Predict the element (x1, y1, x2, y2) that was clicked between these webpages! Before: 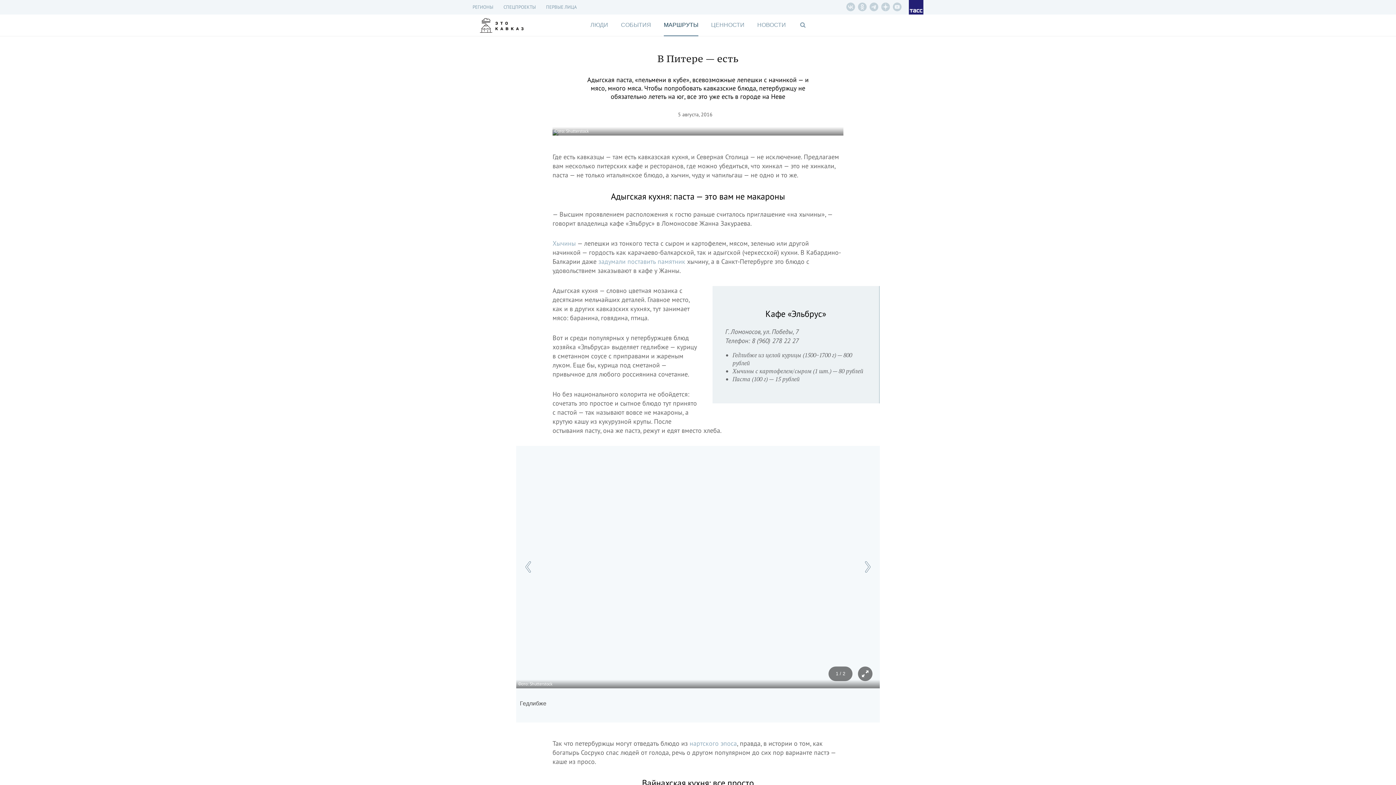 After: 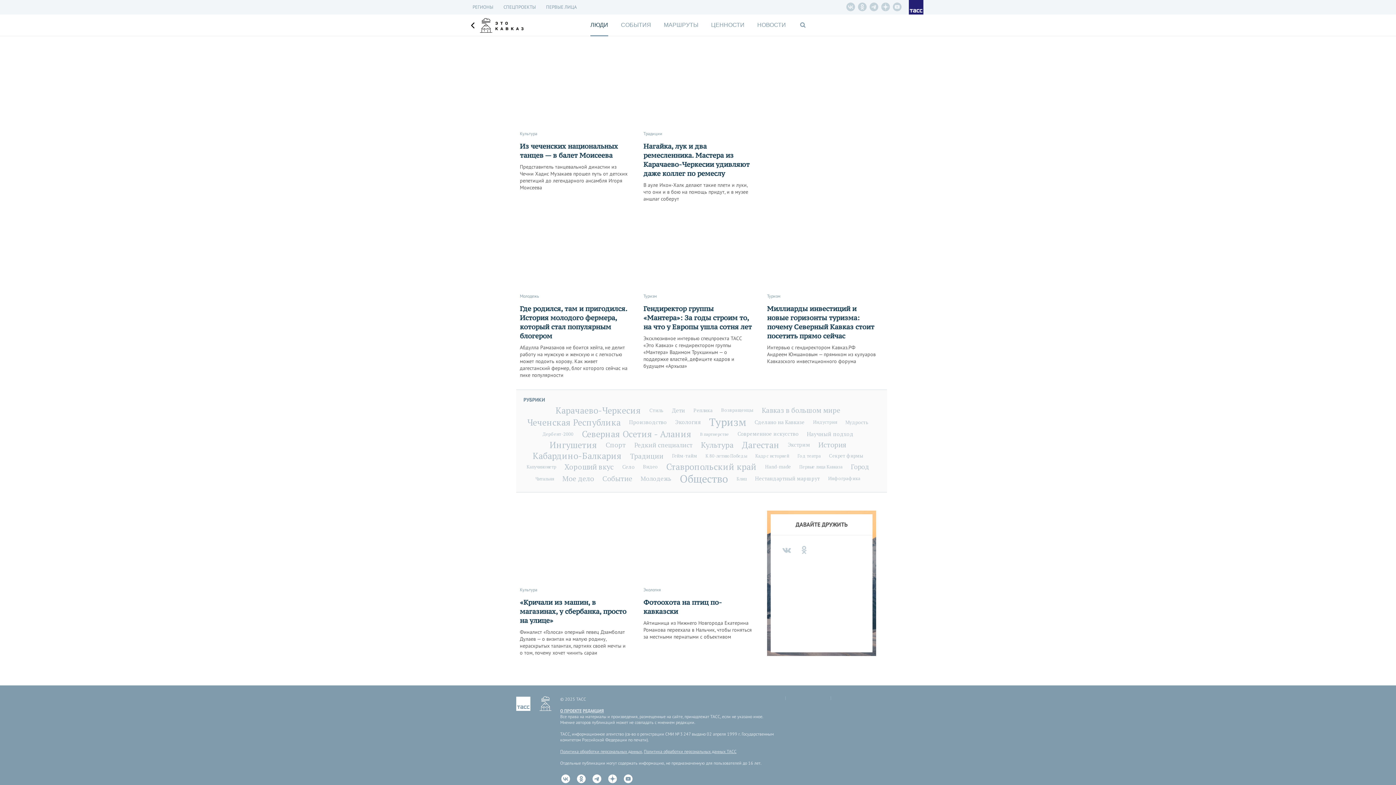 Action: label: ЛЮДИ bbox: (590, 14, 608, 35)